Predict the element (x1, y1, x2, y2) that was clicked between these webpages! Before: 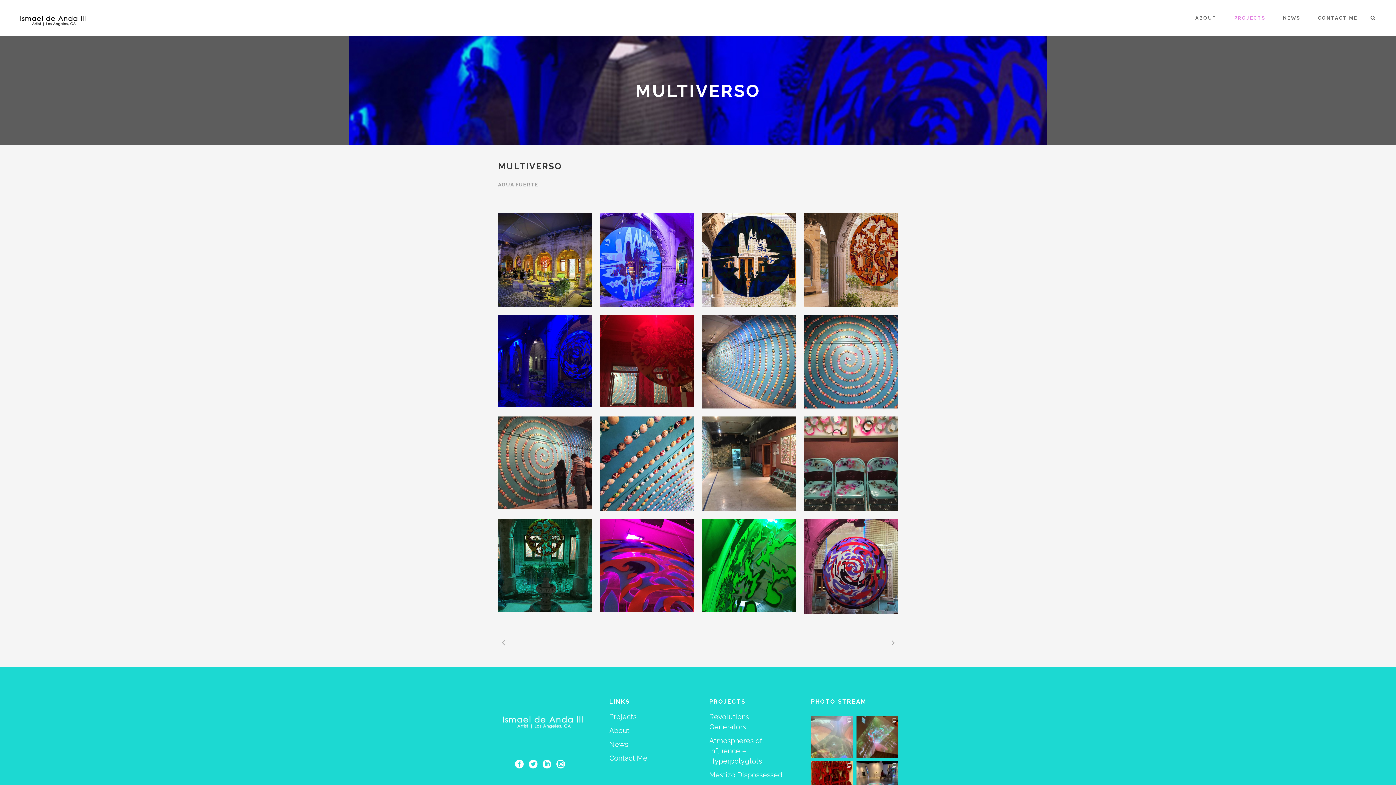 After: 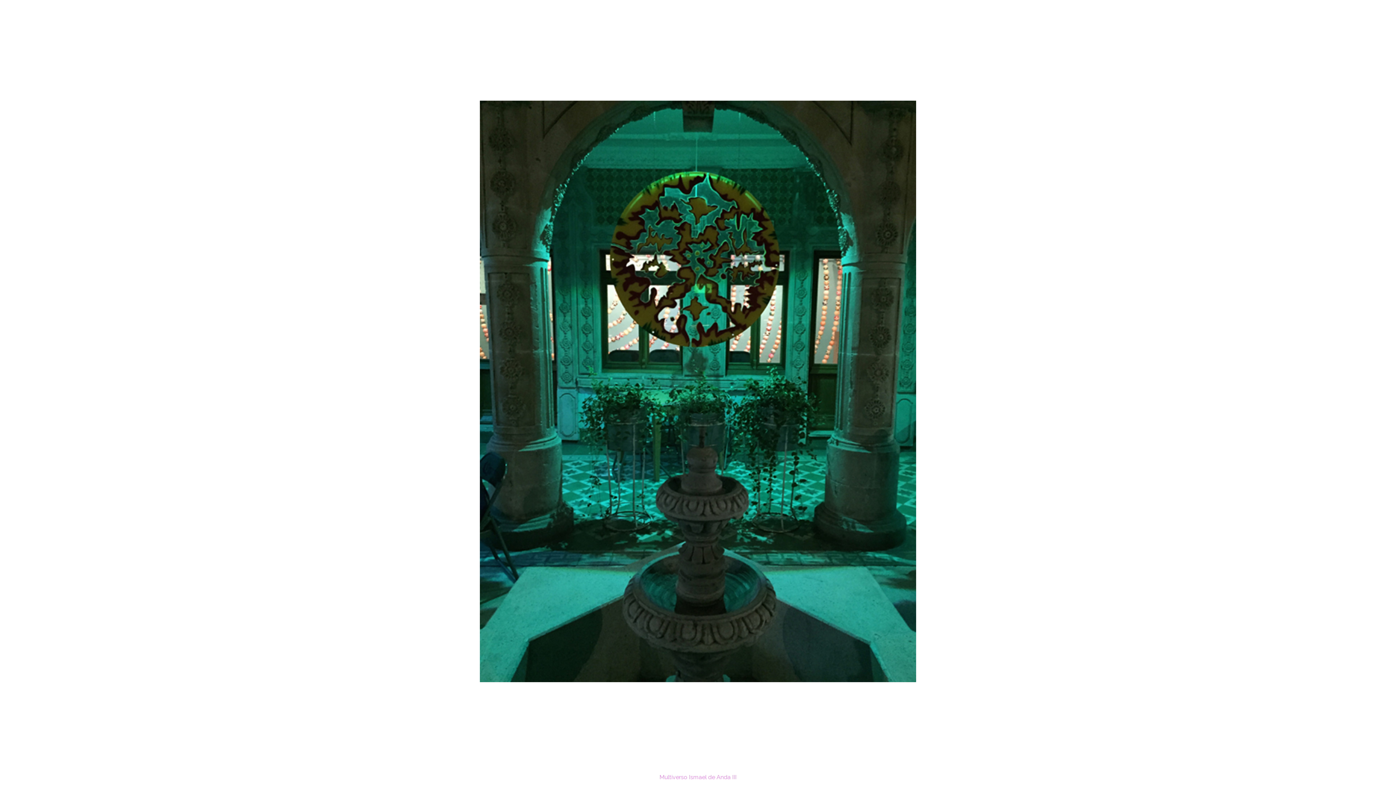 Action: bbox: (498, 518, 592, 612) label: MULTIVERSO - ISMAEL DE ANDA III